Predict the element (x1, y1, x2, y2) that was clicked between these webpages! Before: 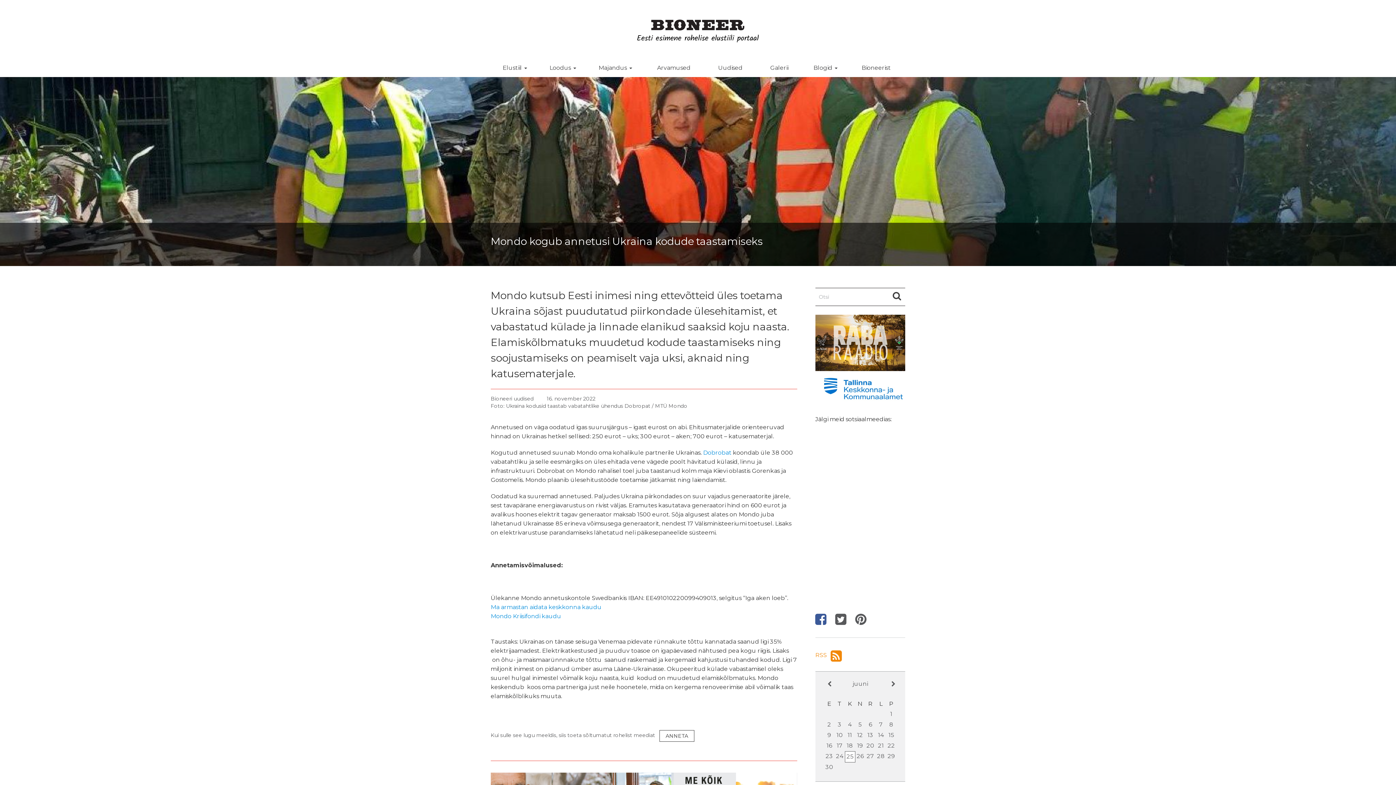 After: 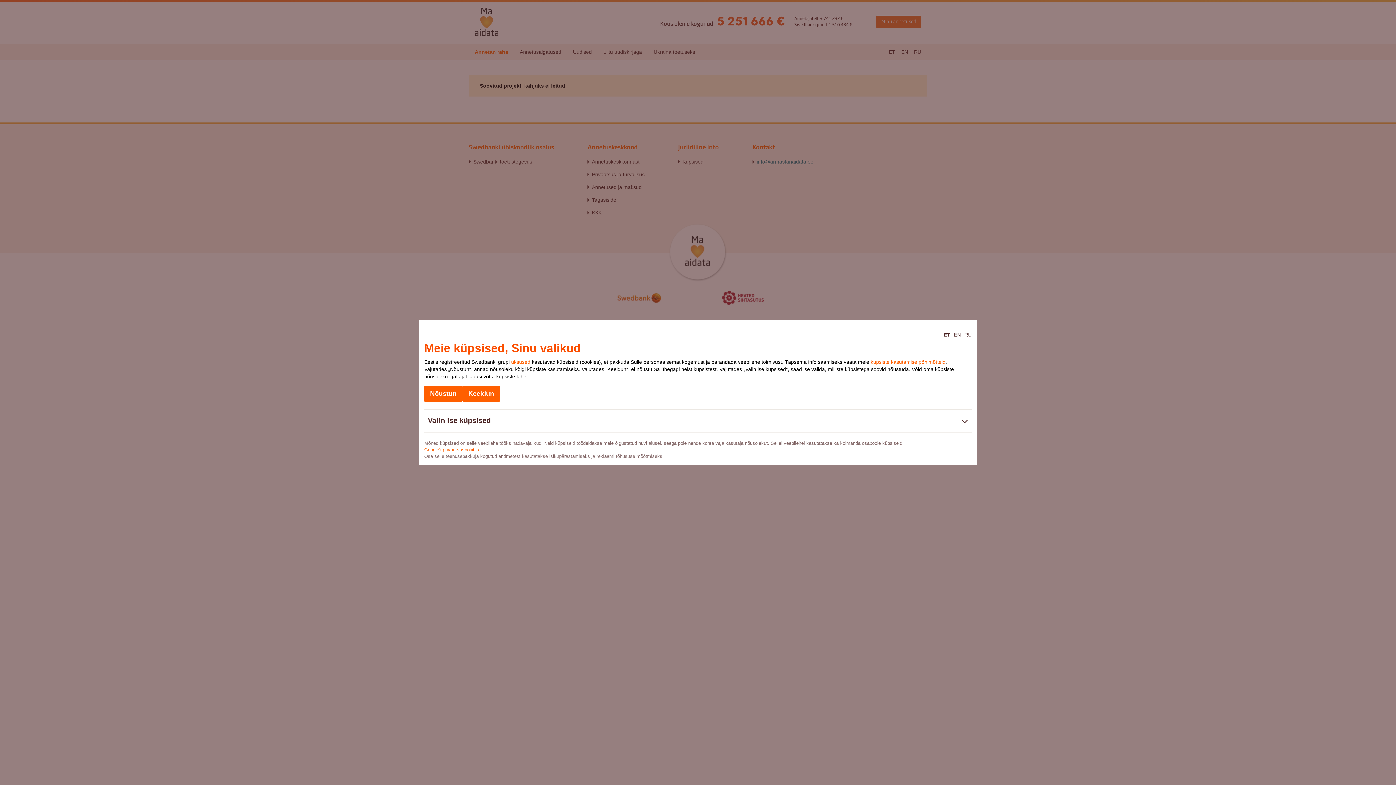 Action: bbox: (490, 604, 601, 611) label: Ma armastan aidata keskkonna kaudu